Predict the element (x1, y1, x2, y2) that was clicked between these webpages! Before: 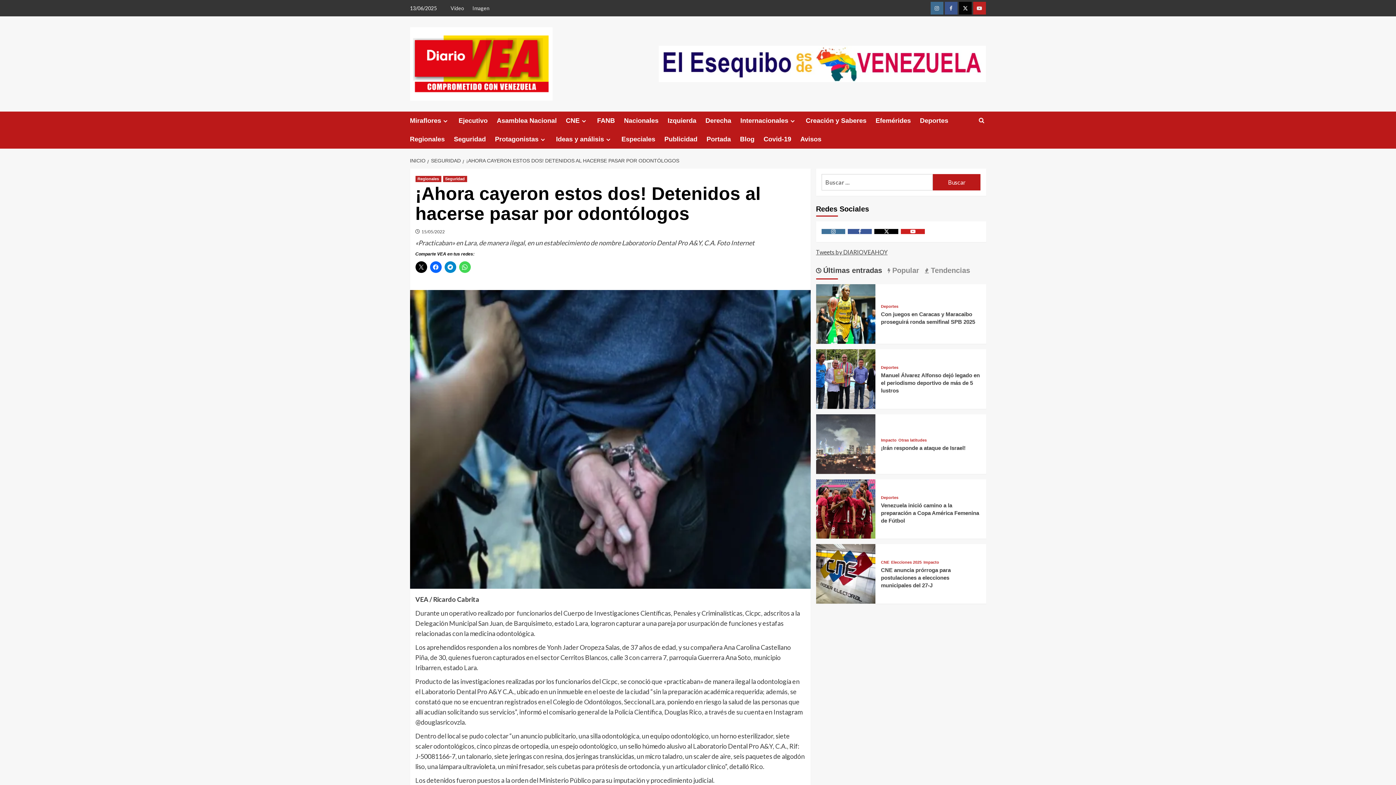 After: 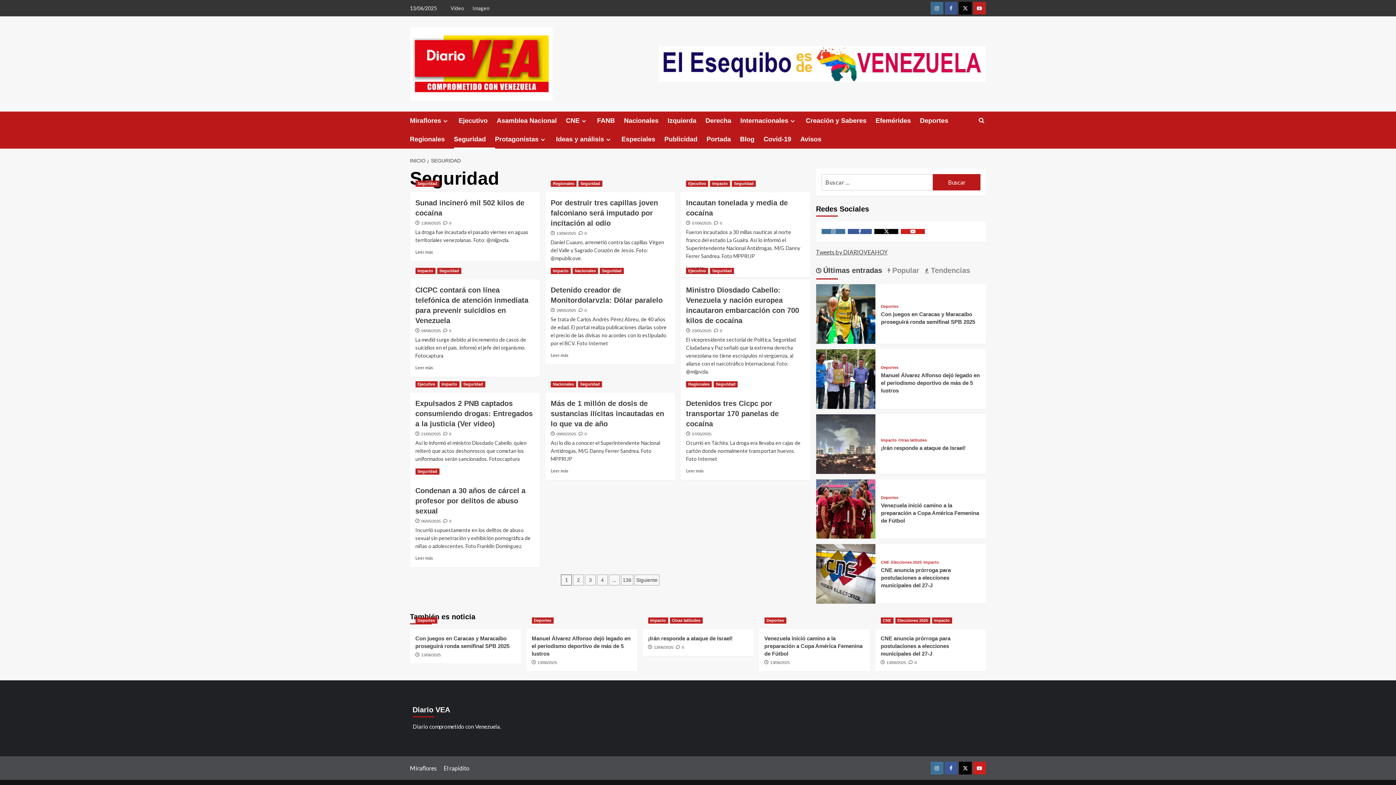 Action: label: SEGURIDAD bbox: (427, 157, 462, 163)